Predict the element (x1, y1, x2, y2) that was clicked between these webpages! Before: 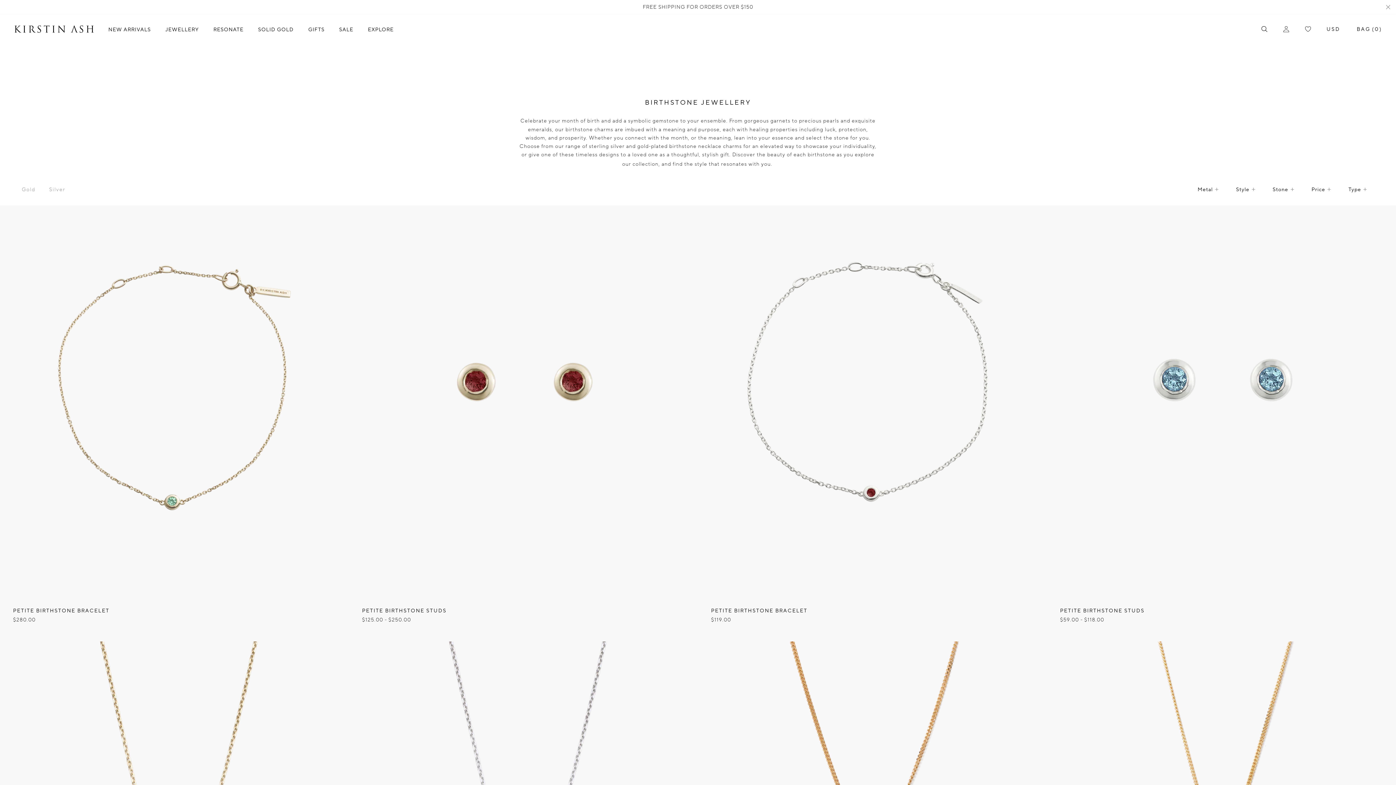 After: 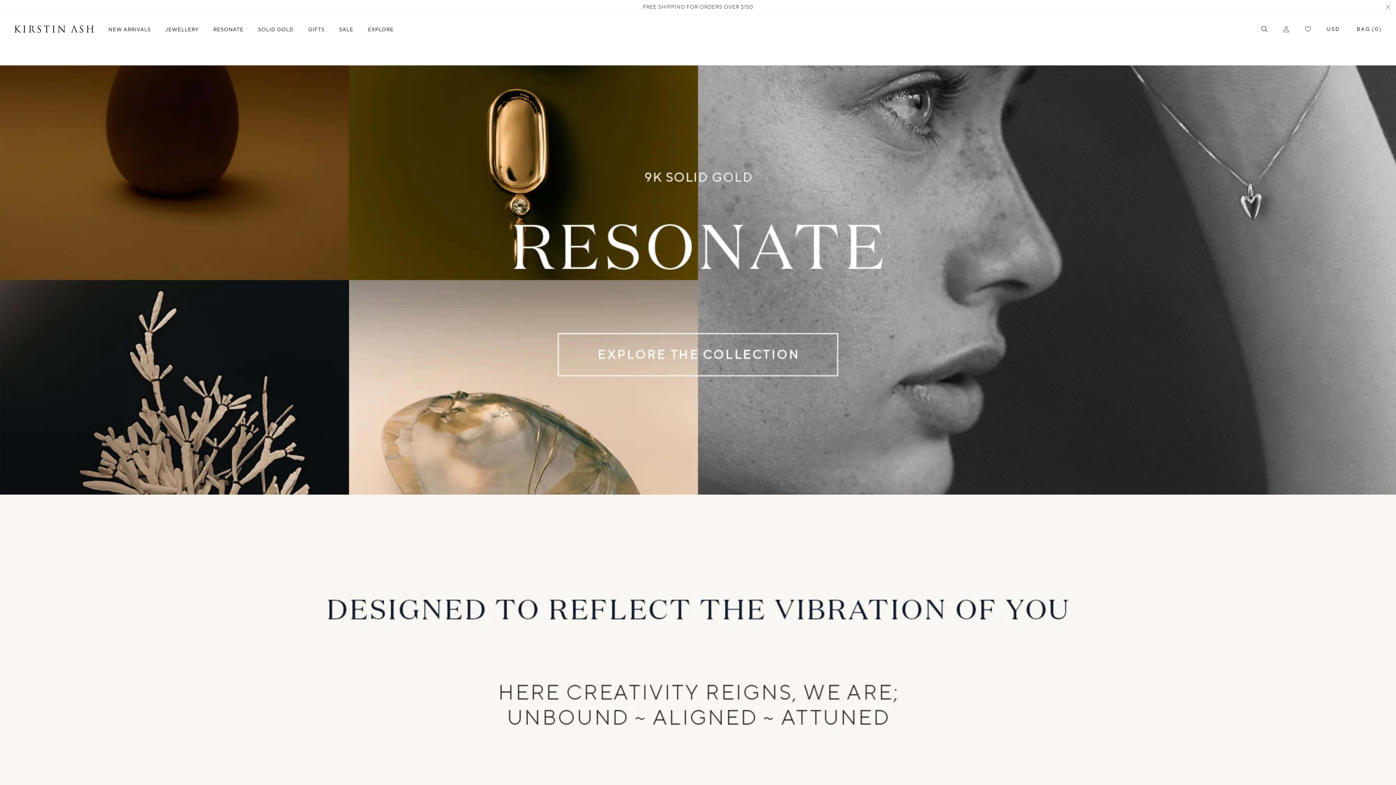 Action: bbox: (211, 14, 245, 44) label: RESONATE